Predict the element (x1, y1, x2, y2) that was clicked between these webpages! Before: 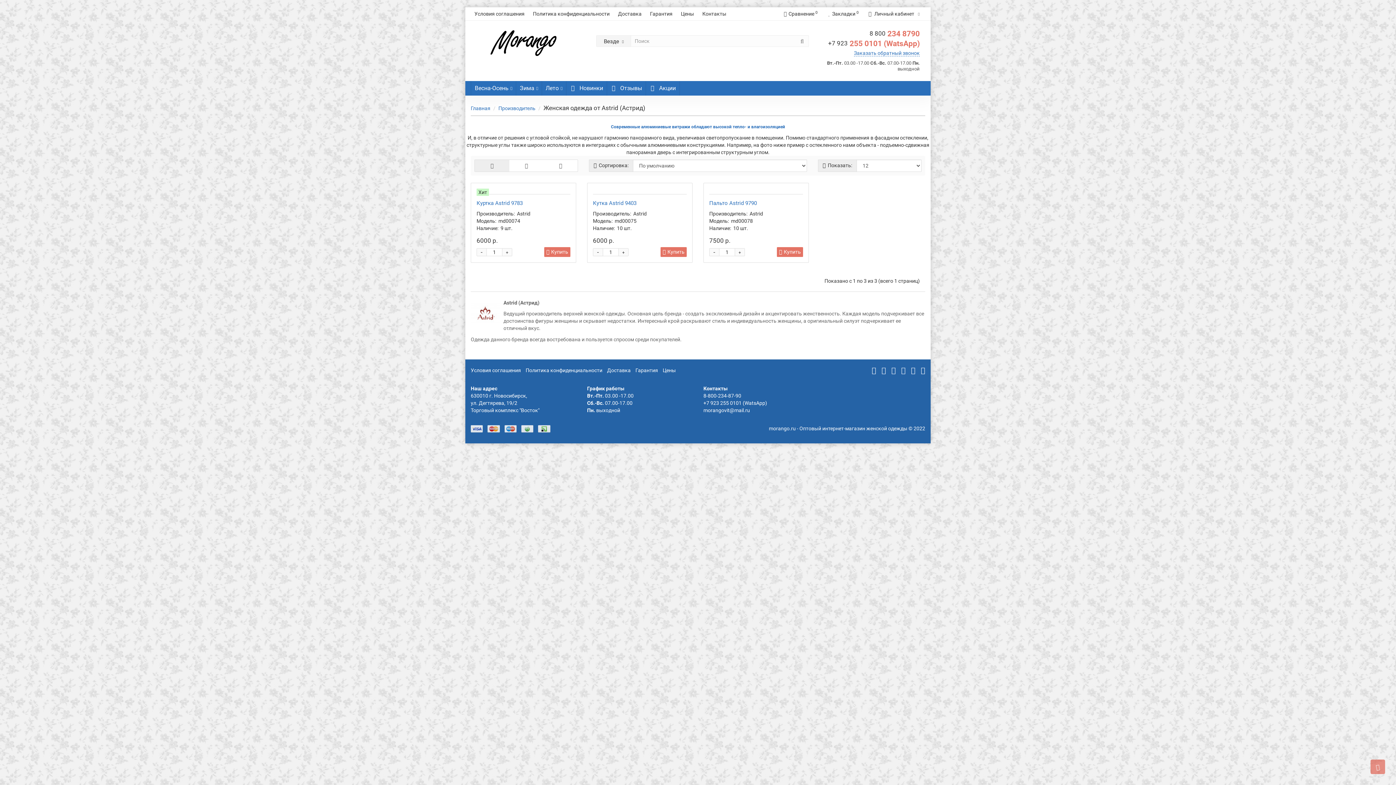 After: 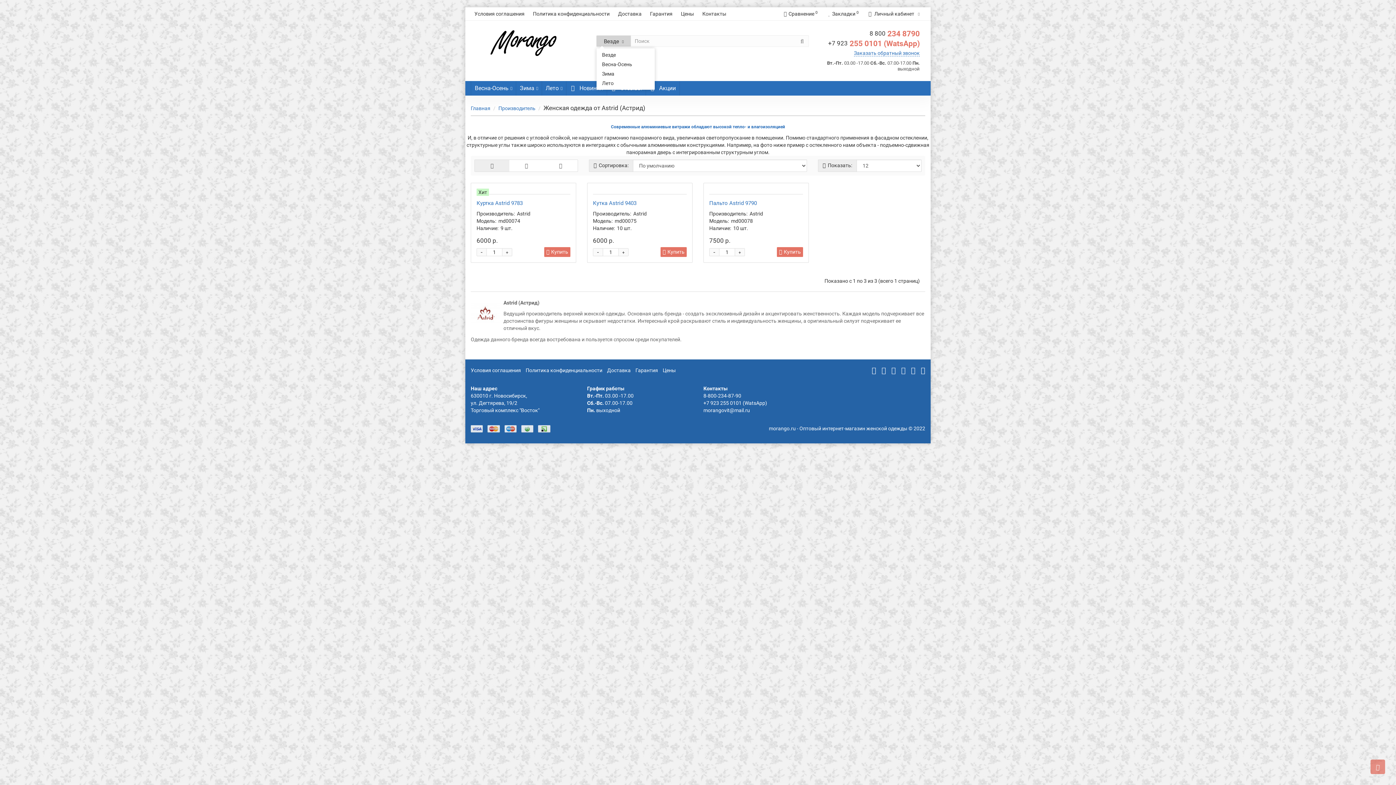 Action: label: Везде bbox: (596, 35, 631, 46)